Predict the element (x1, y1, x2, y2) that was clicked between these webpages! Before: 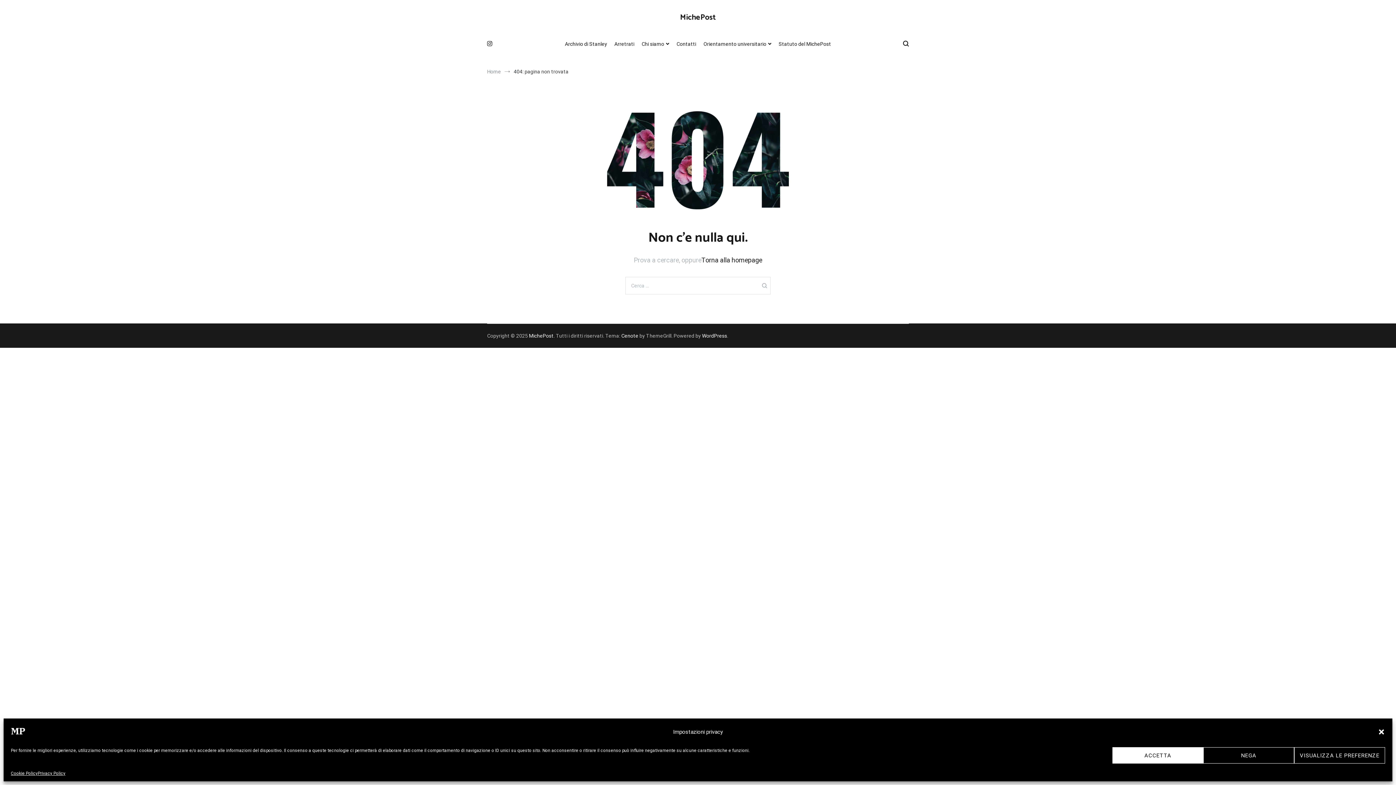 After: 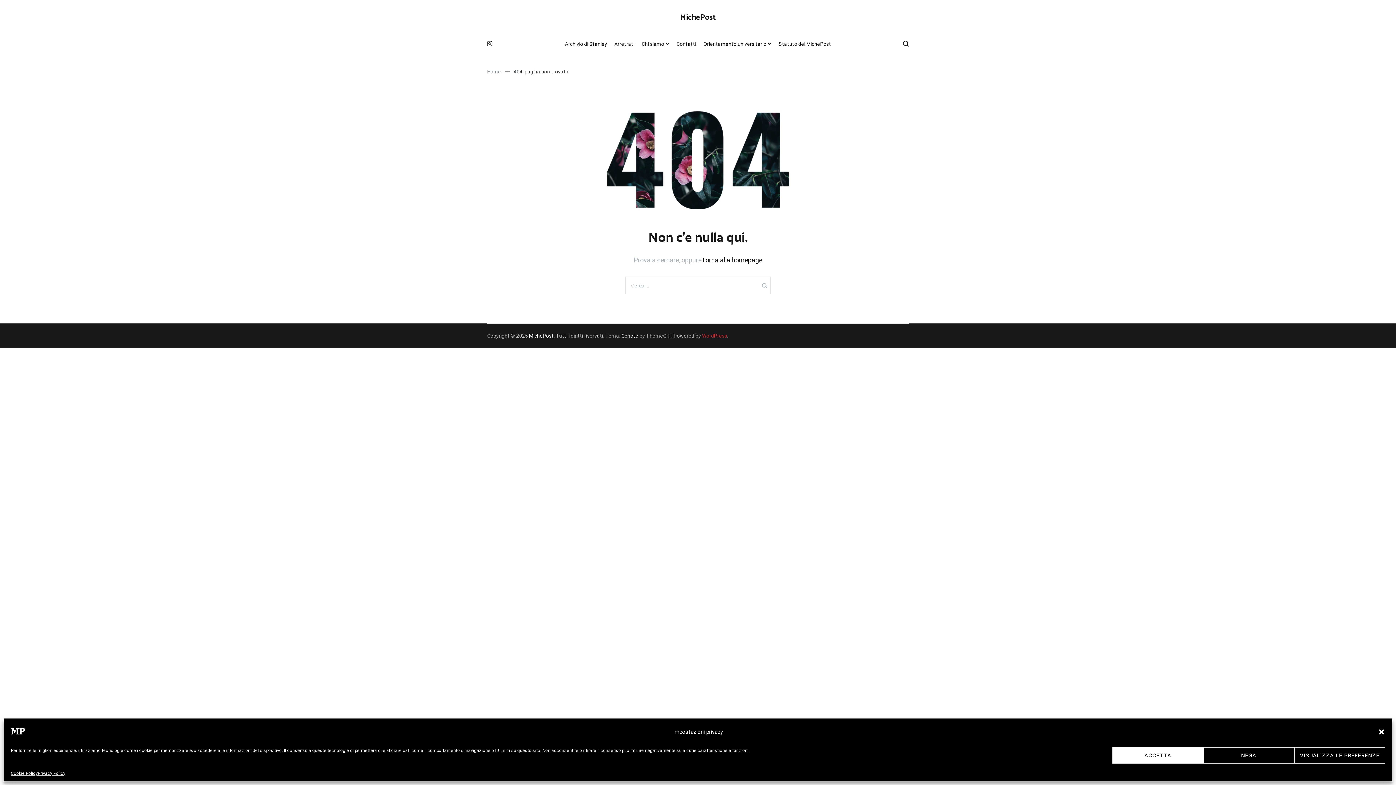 Action: label: WordPress bbox: (702, 333, 727, 338)